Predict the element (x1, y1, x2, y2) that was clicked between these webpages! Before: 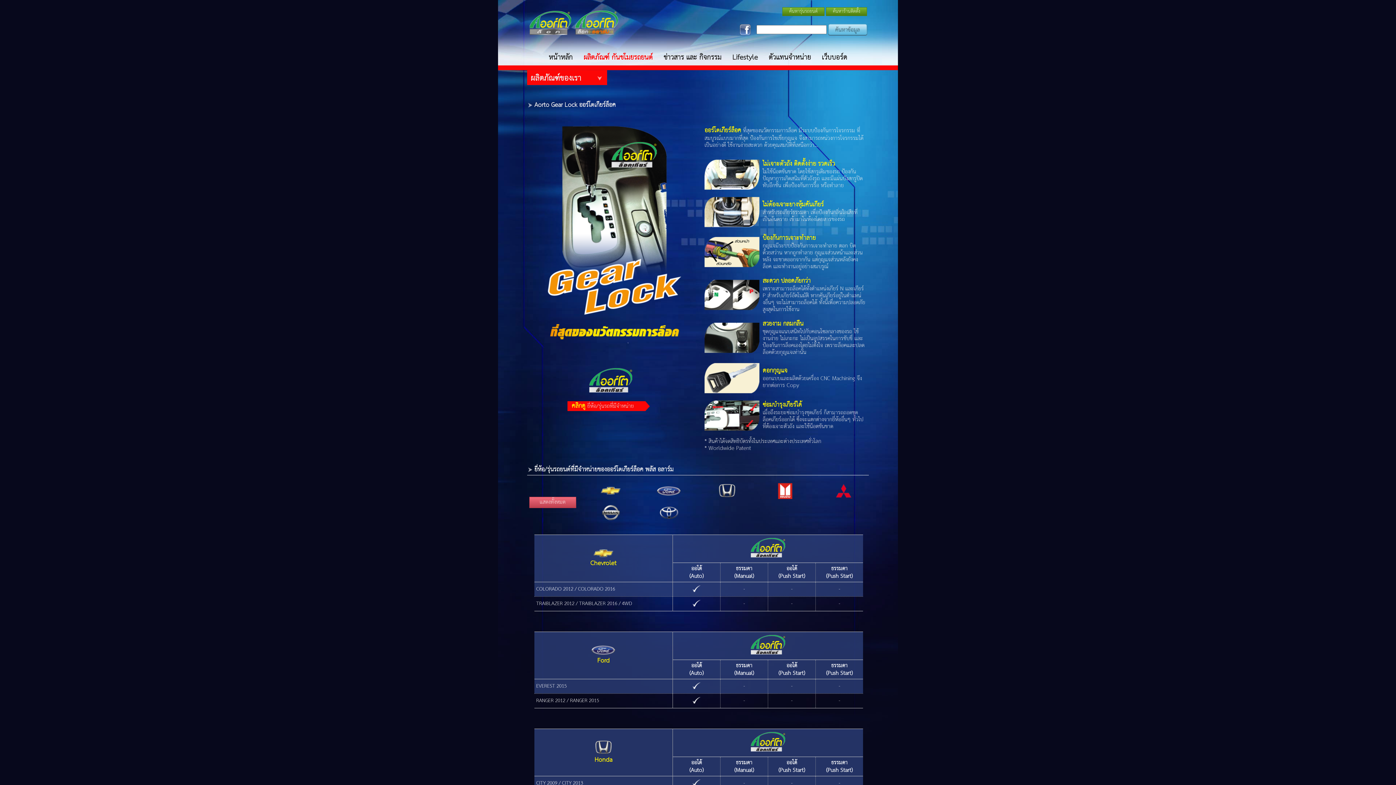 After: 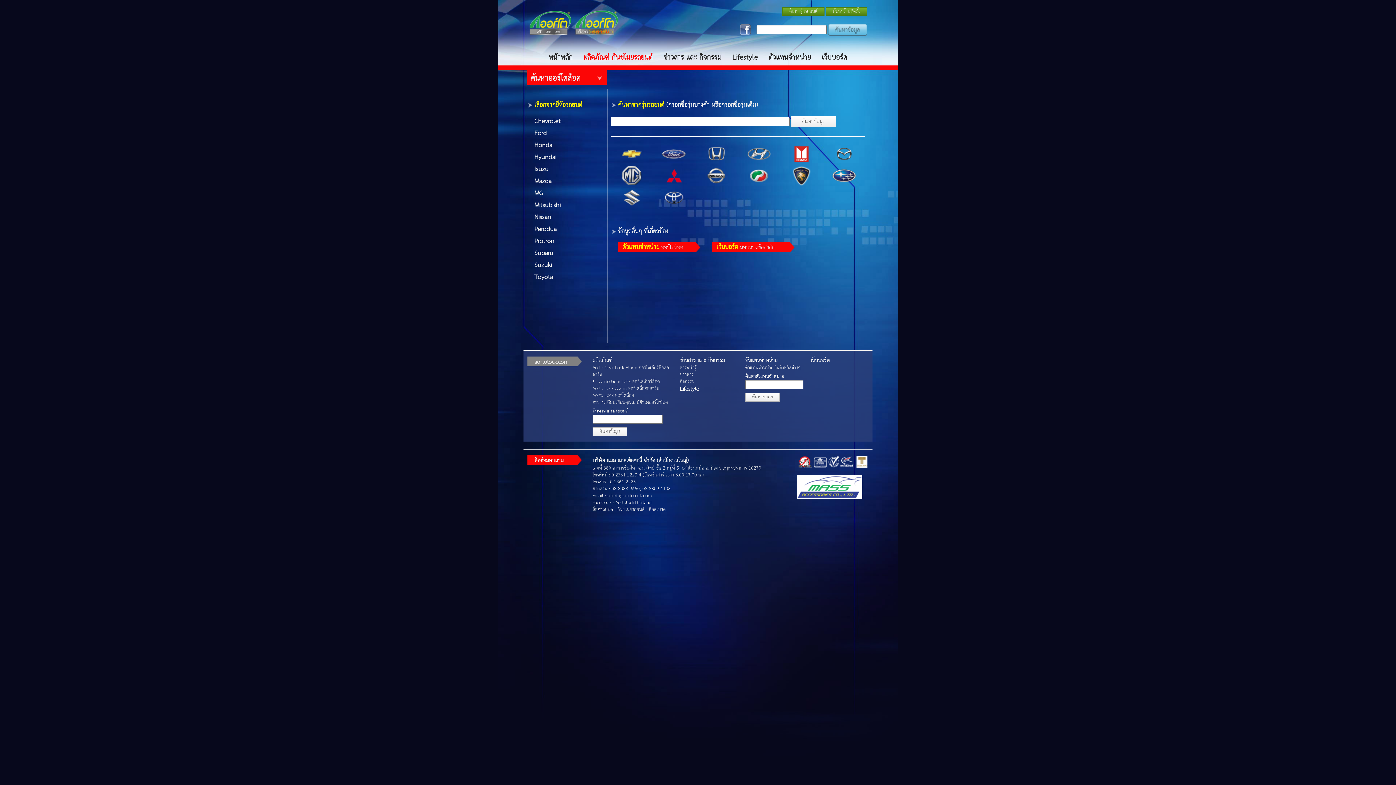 Action: bbox: (782, 7, 824, 15) label: ค้นหารุ่นรถยนต์